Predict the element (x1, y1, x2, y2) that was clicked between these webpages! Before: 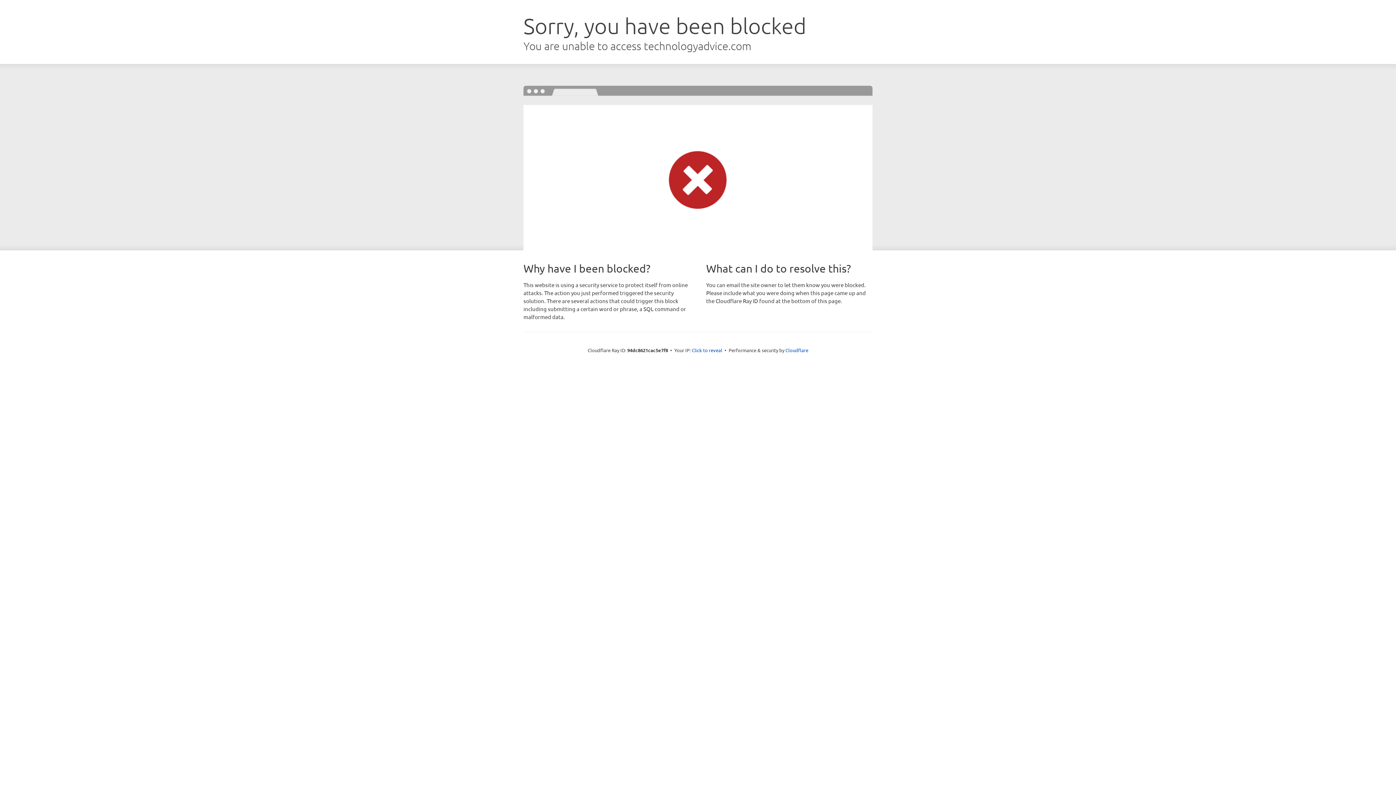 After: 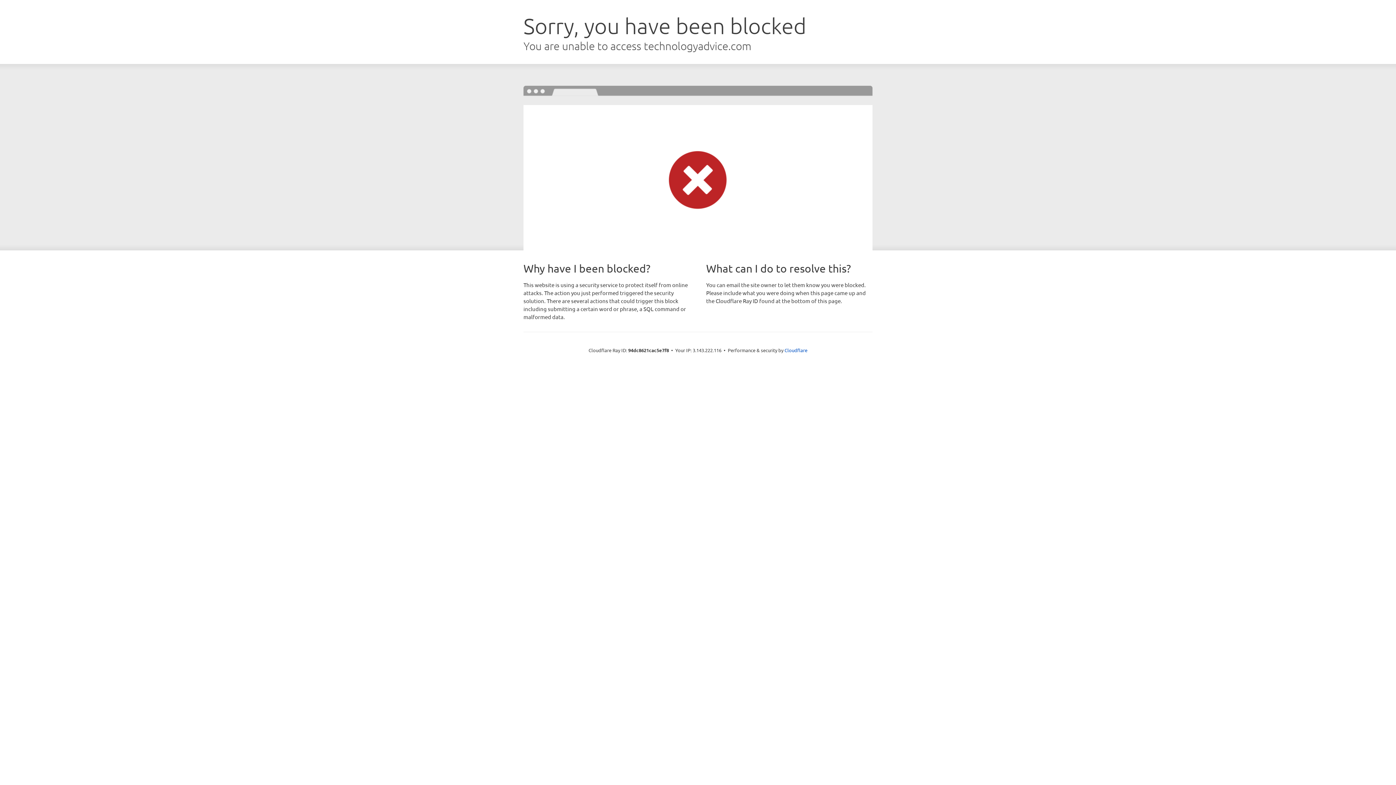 Action: bbox: (692, 346, 722, 353) label: Click to reveal